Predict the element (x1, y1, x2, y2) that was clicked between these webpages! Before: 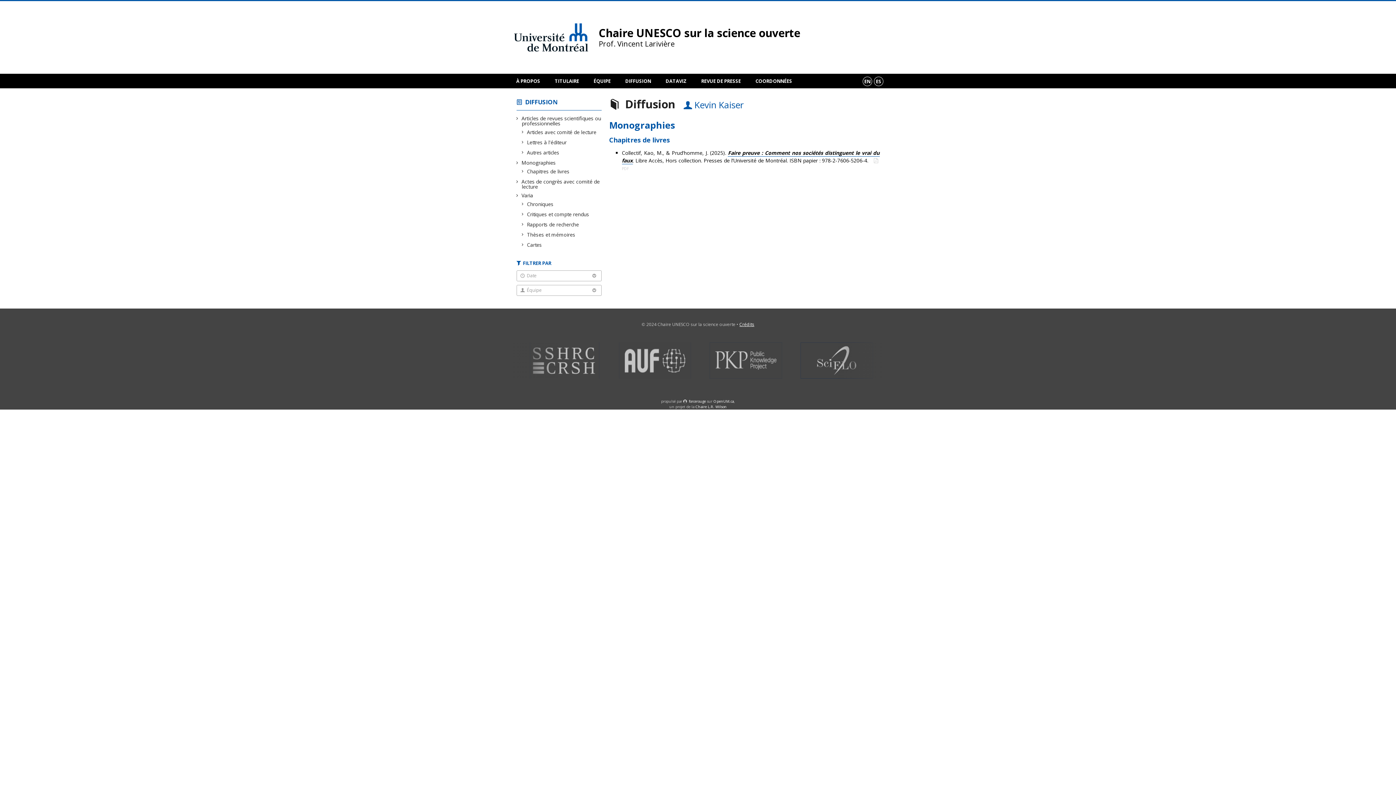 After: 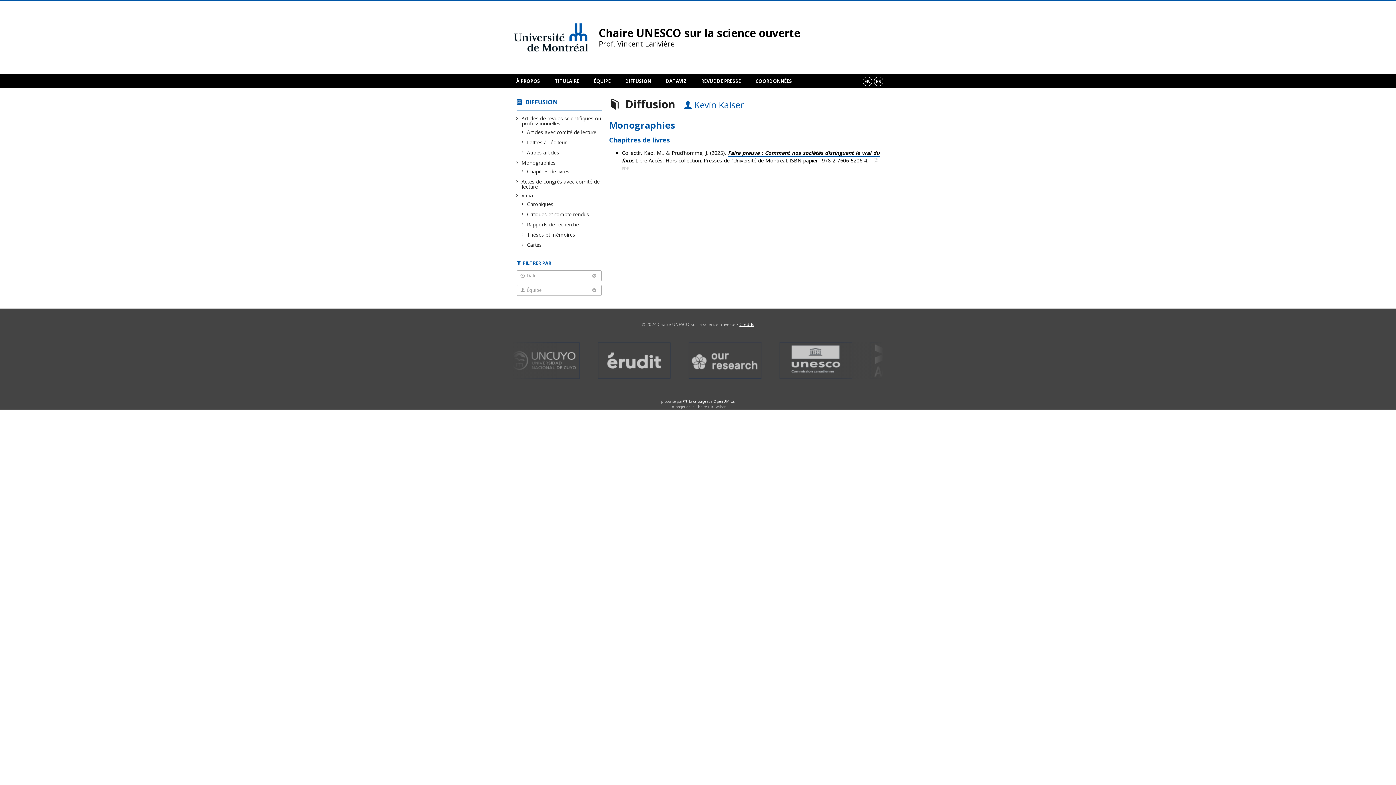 Action: bbox: (695, 404, 726, 409) label: Chaire L.R. Wilson